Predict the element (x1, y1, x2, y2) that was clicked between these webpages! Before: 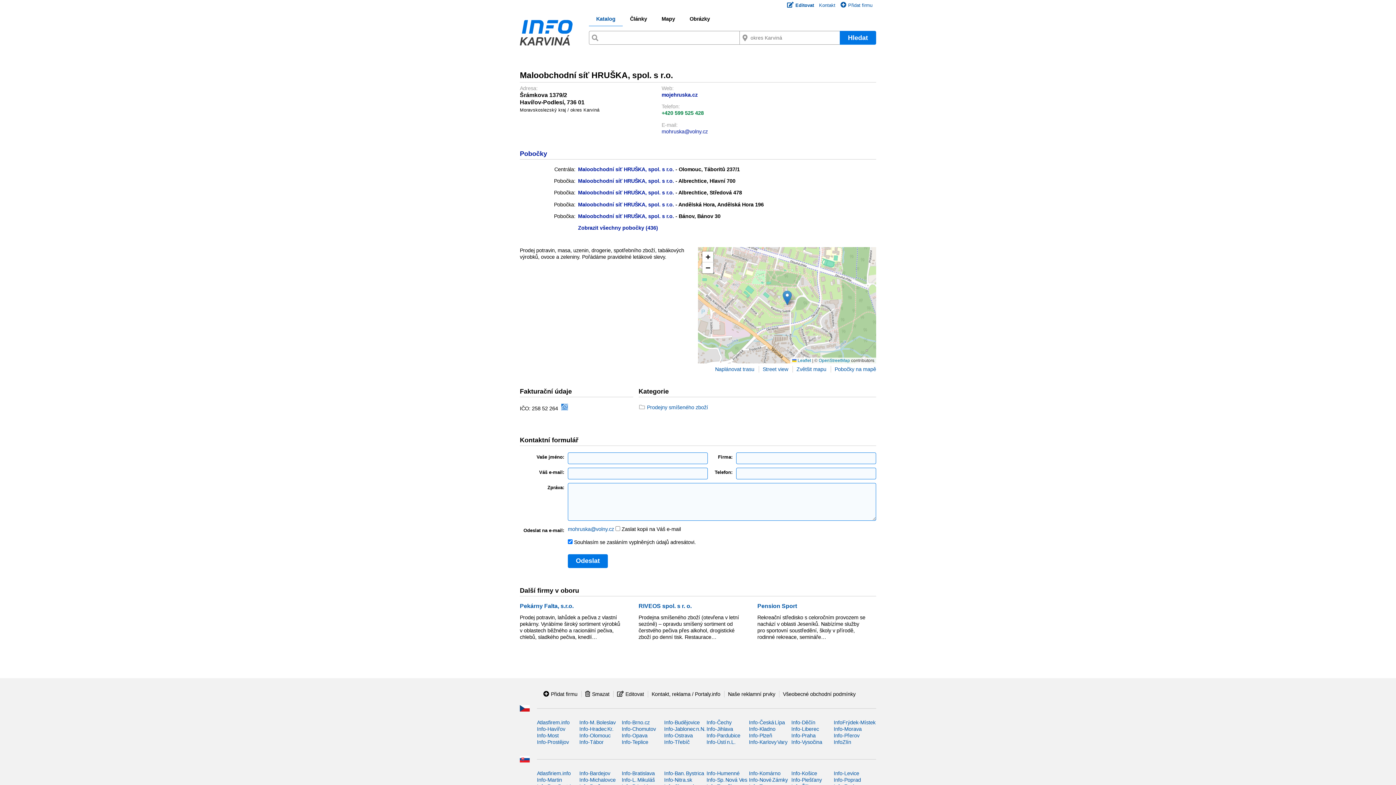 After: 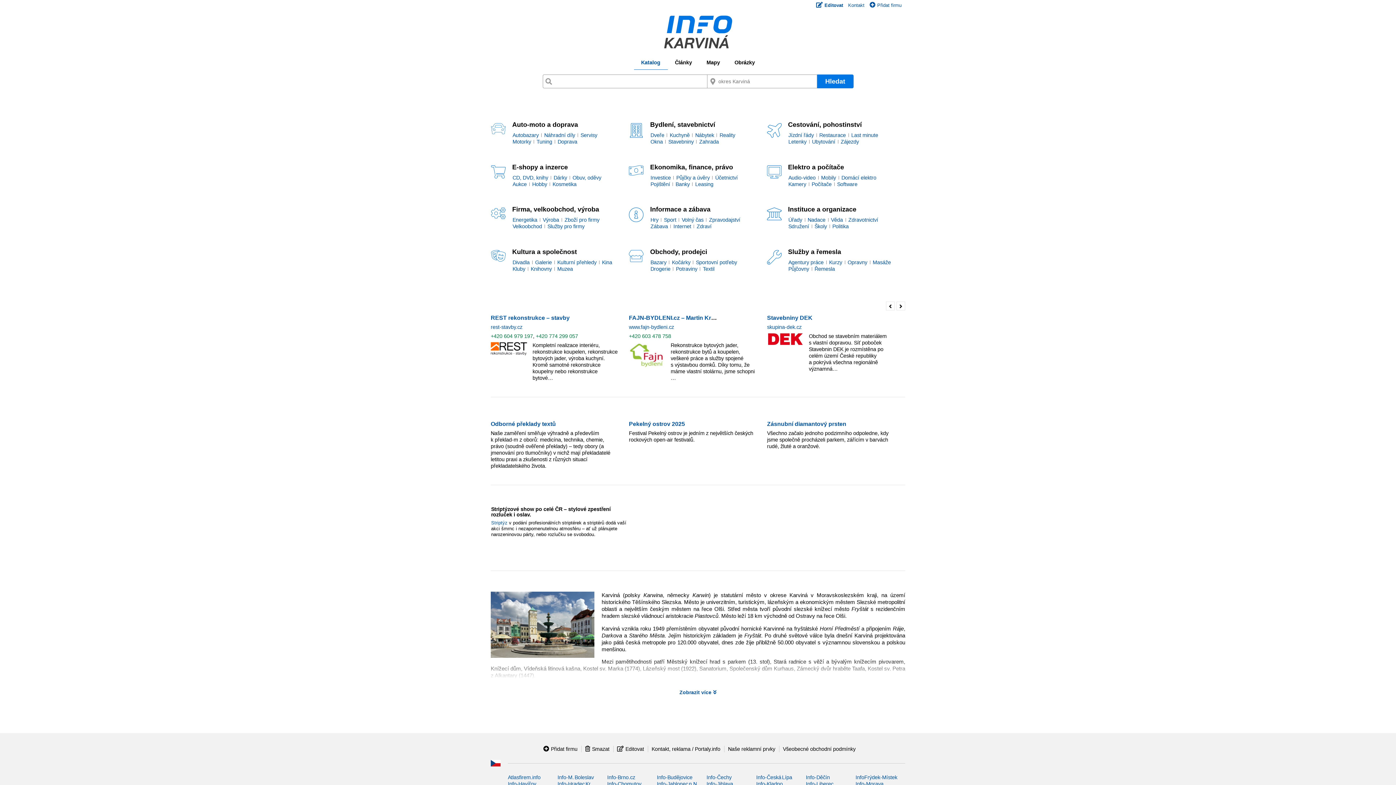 Action: bbox: (589, 15, 622, 25) label: Katalog